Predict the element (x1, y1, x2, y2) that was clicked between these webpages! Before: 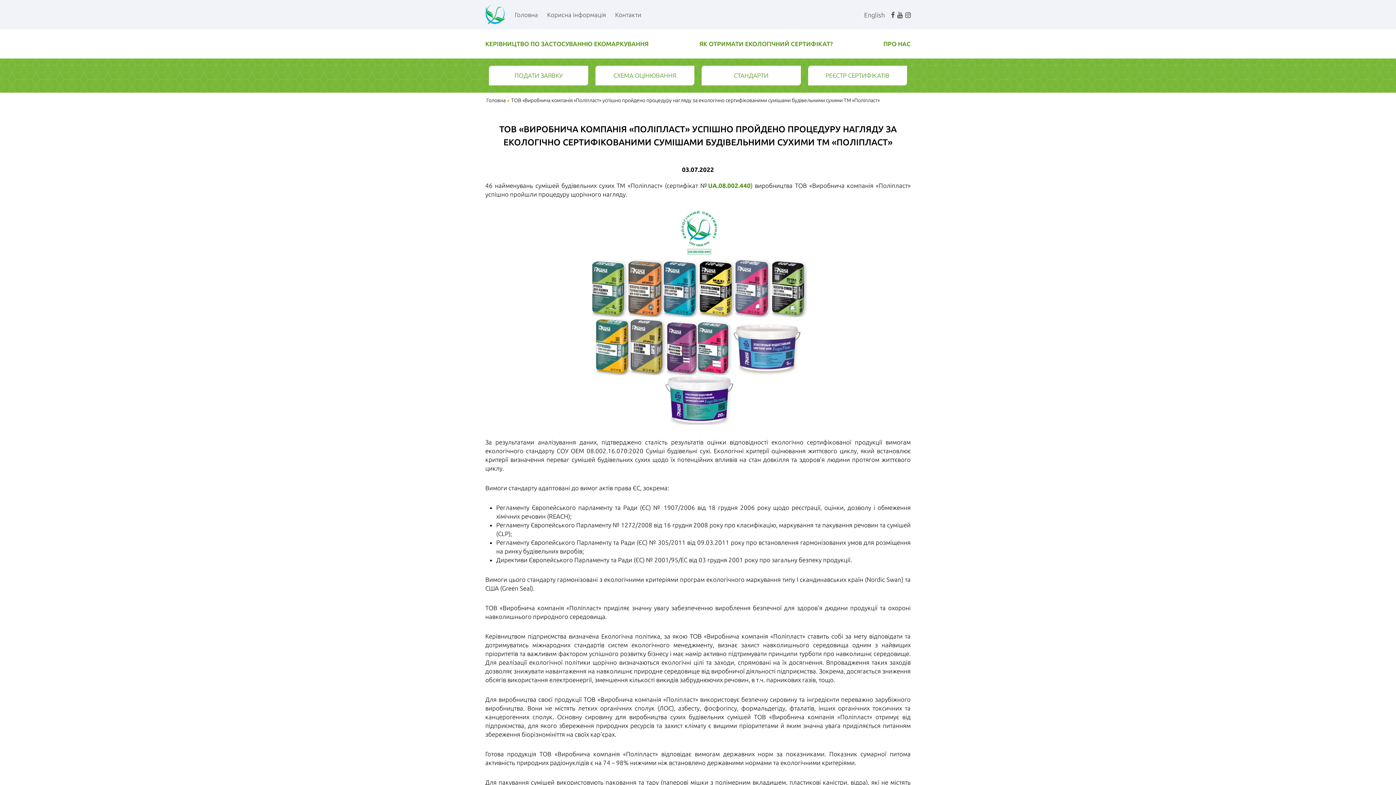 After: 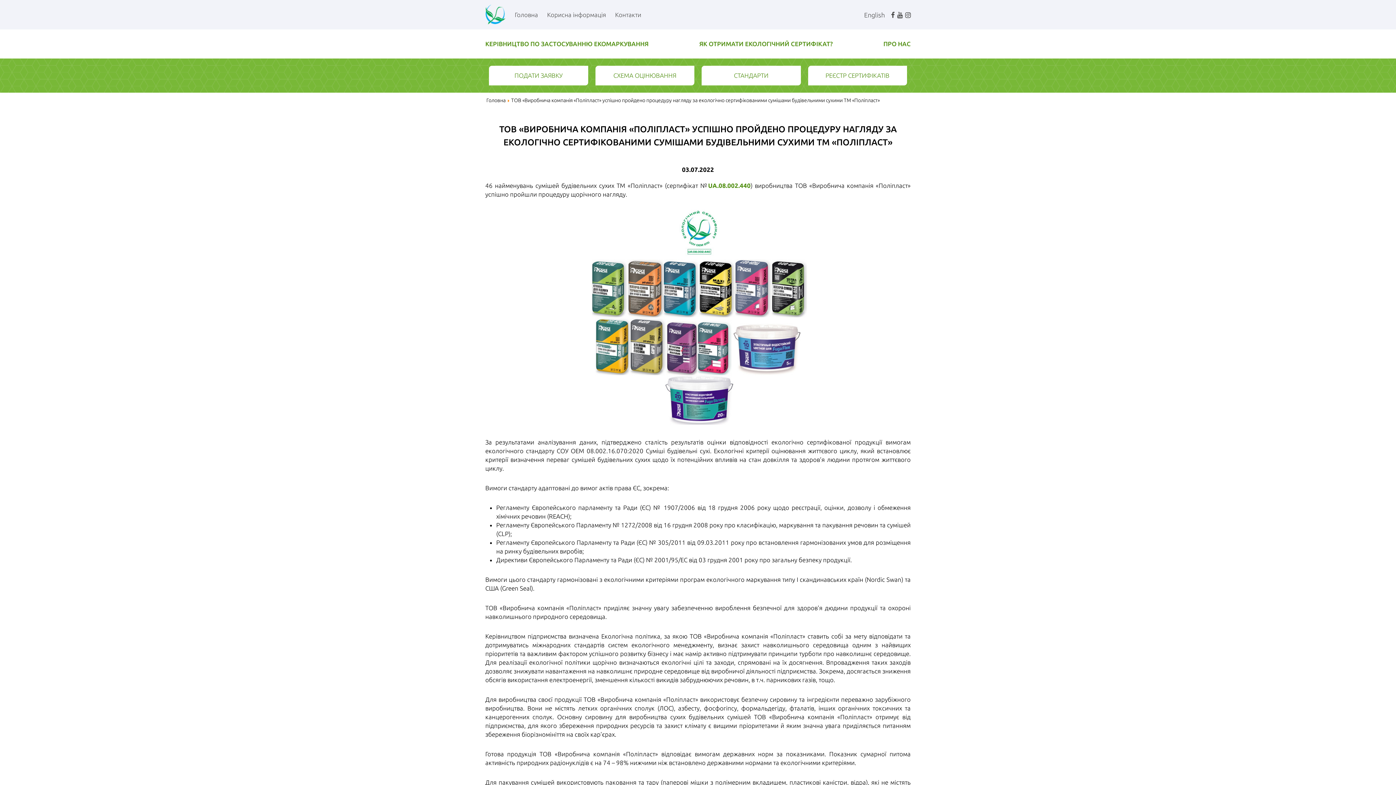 Action: bbox: (708, 182, 750, 189) label: UA.08.002.440